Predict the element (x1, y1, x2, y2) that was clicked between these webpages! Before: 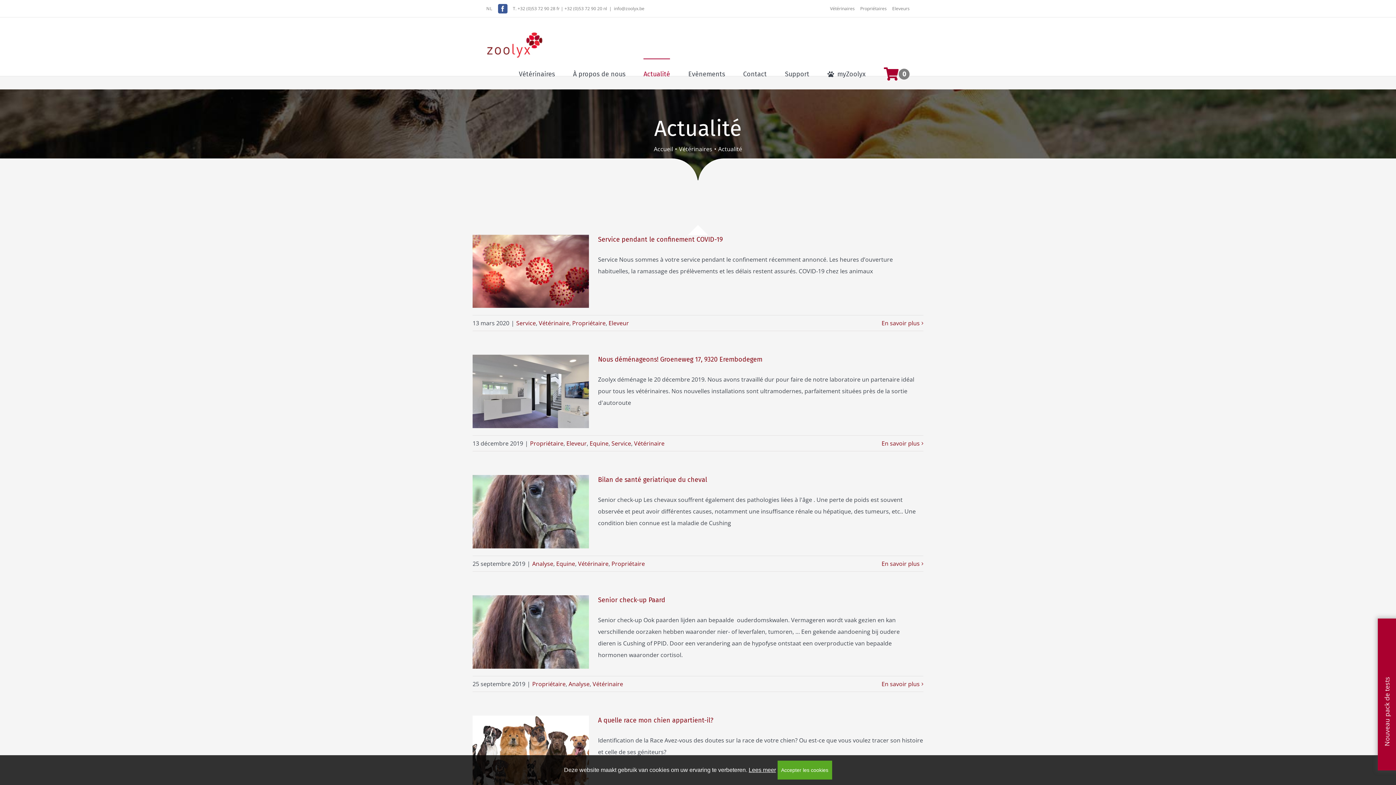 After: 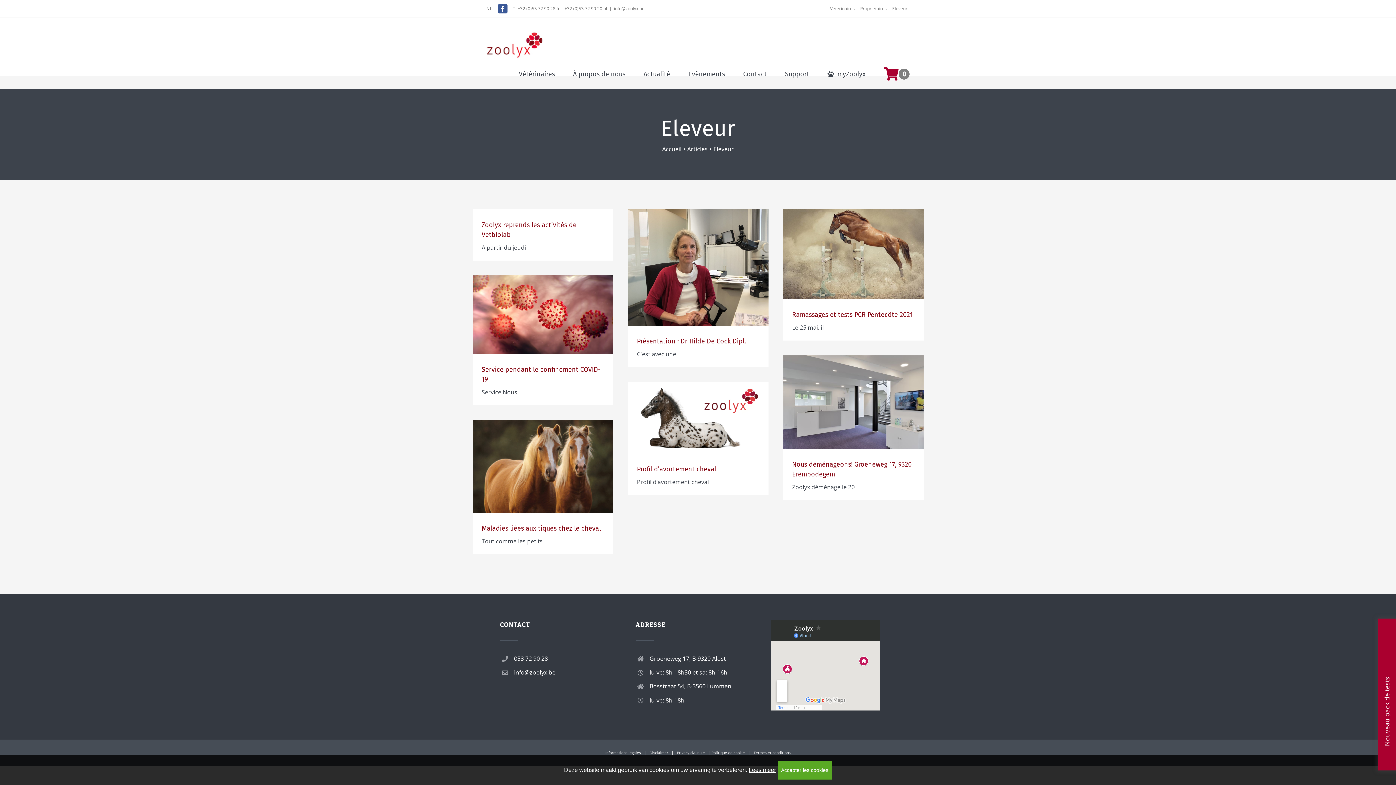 Action: label: Eleveur bbox: (608, 319, 629, 327)